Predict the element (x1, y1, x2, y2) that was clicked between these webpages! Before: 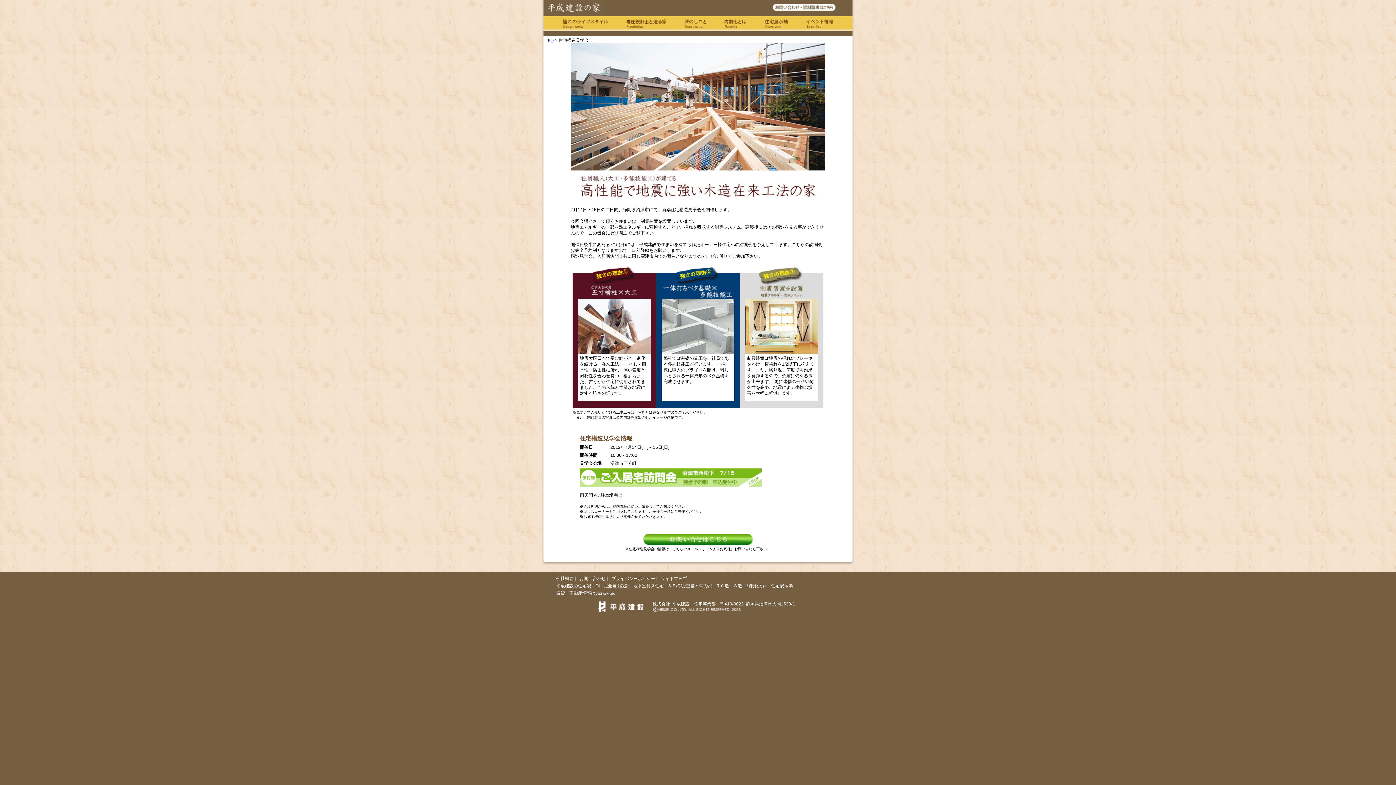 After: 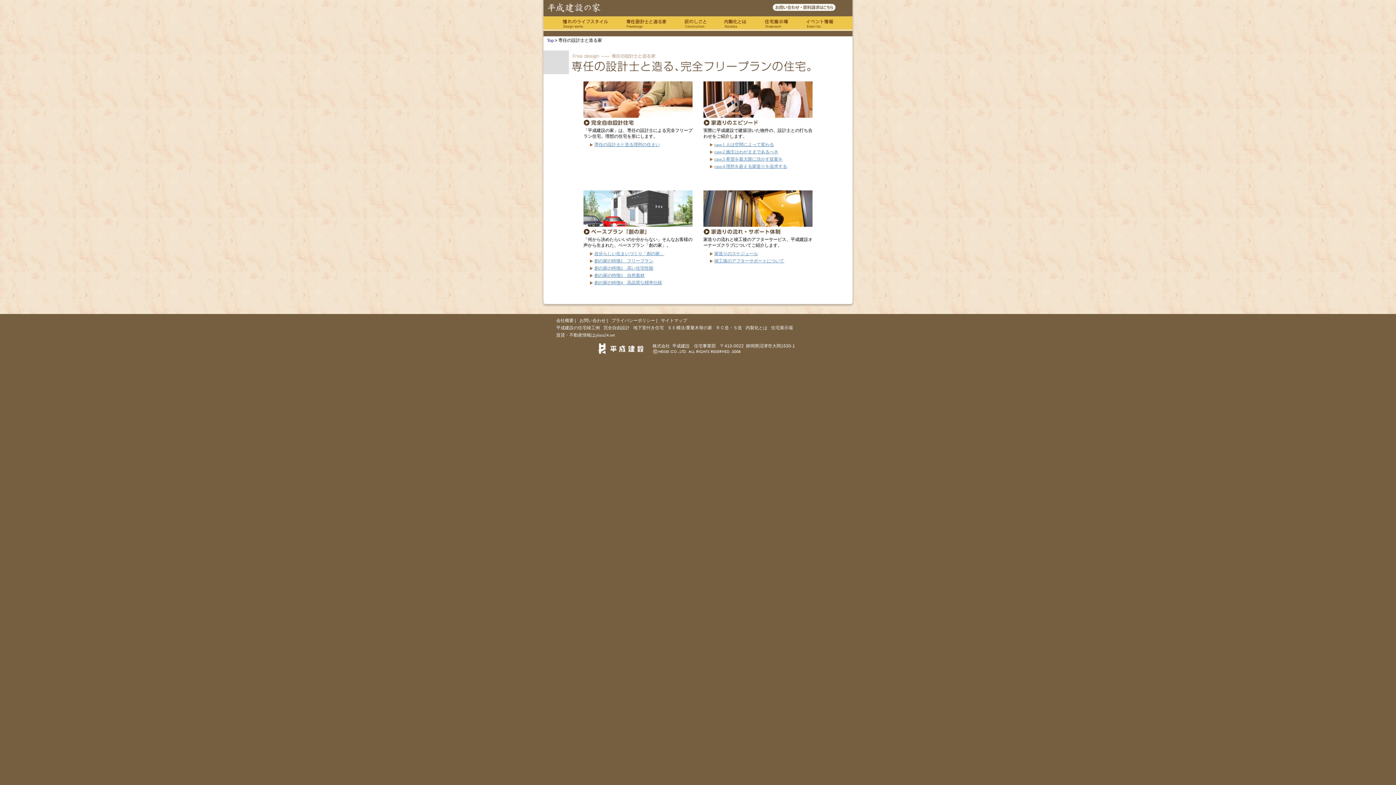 Action: bbox: (603, 583, 629, 588) label: 完全自由設計